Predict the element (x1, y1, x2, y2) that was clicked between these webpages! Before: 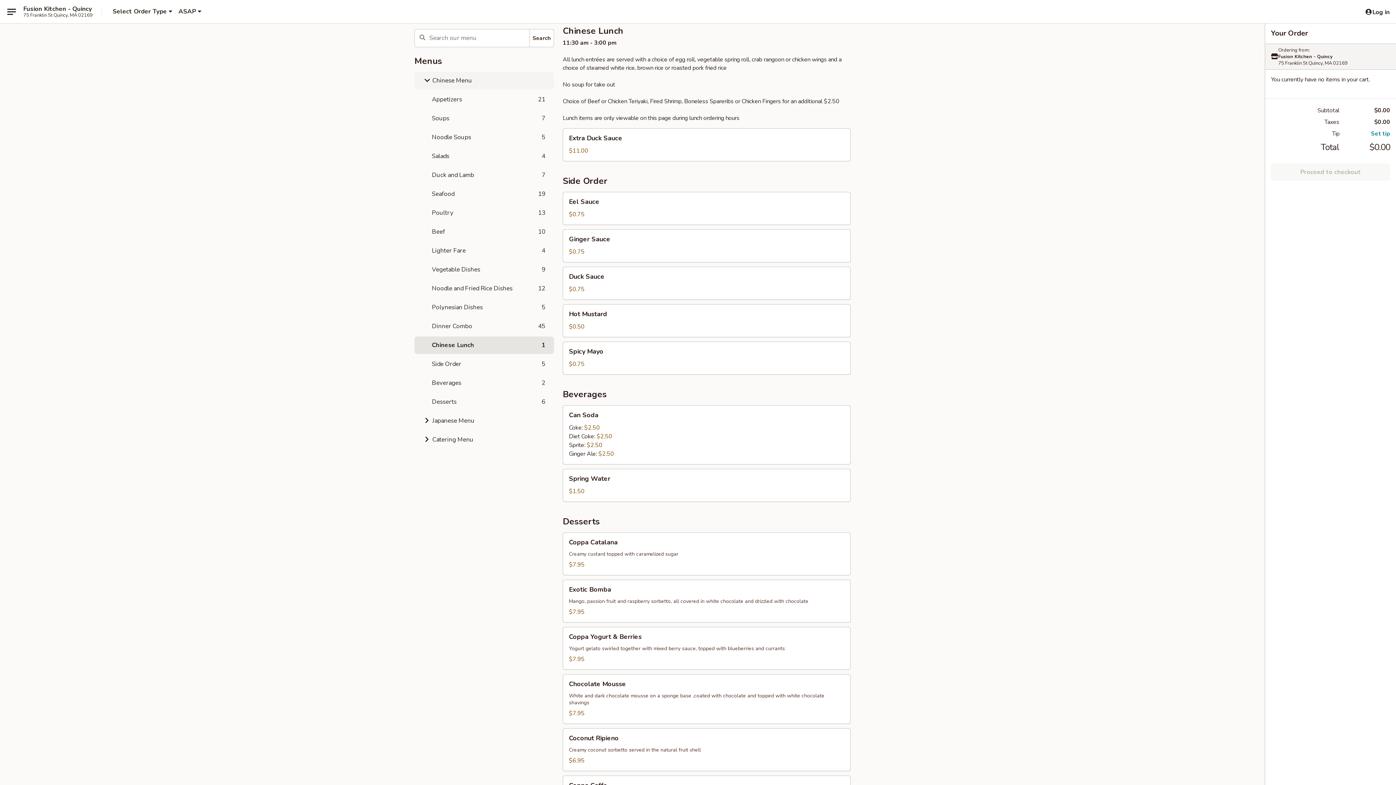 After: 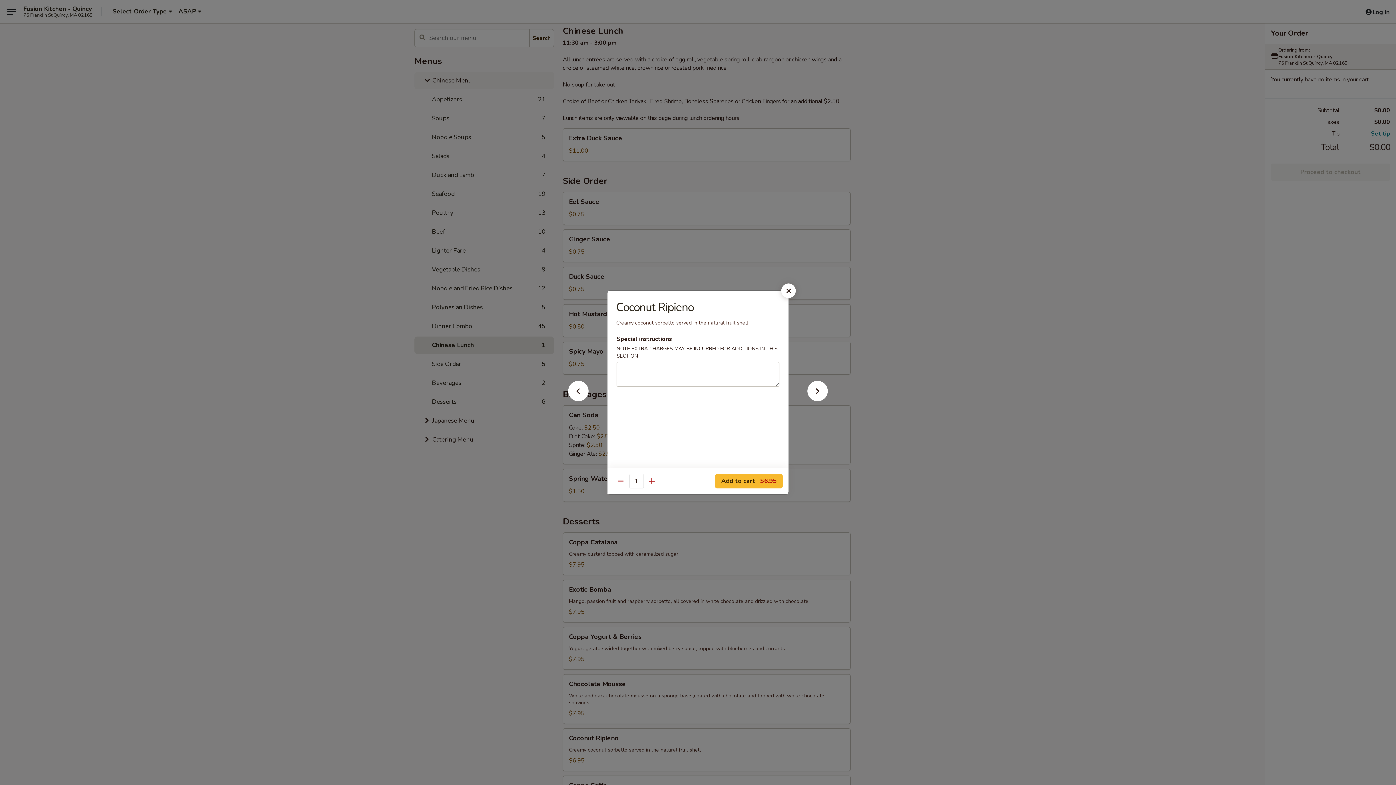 Action: label: Coconut Ripieno bbox: (563, 729, 850, 771)